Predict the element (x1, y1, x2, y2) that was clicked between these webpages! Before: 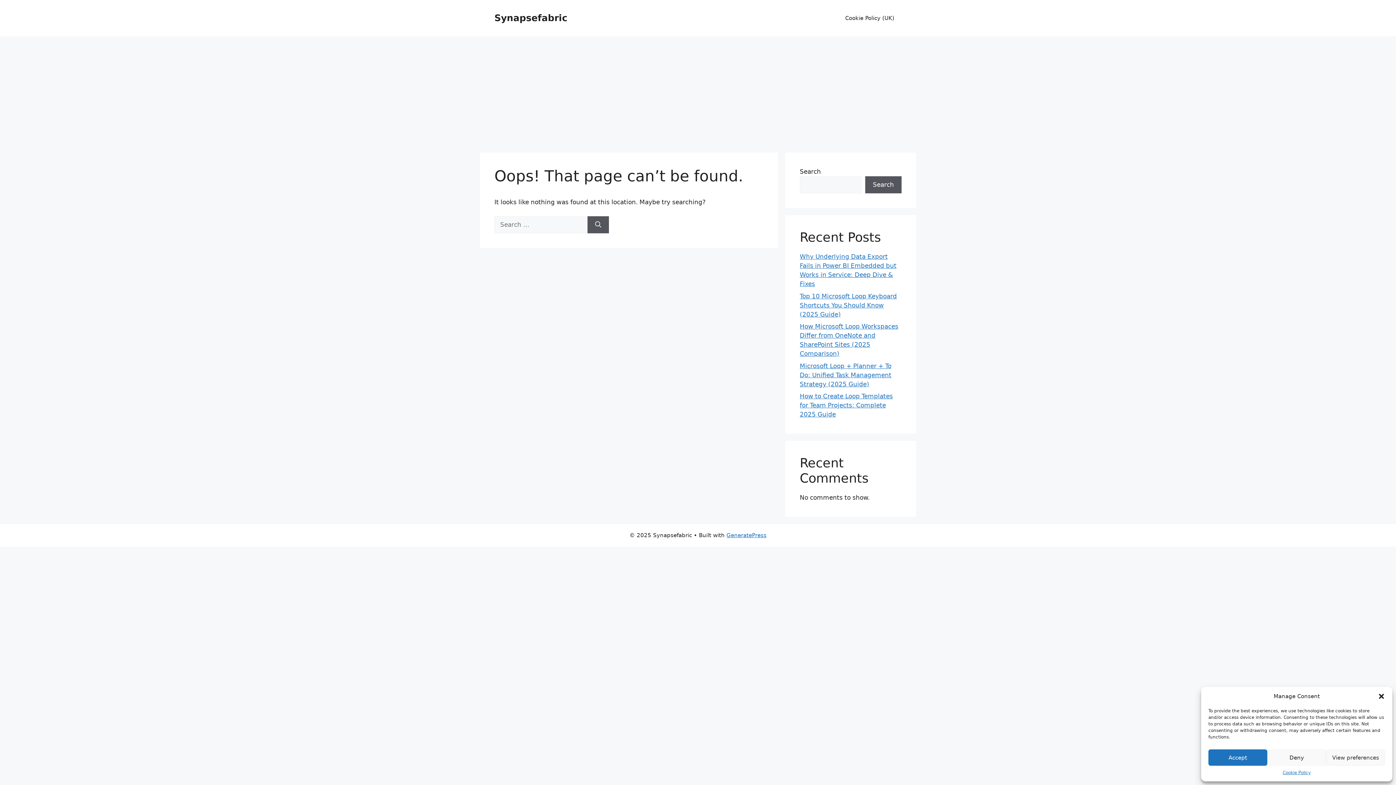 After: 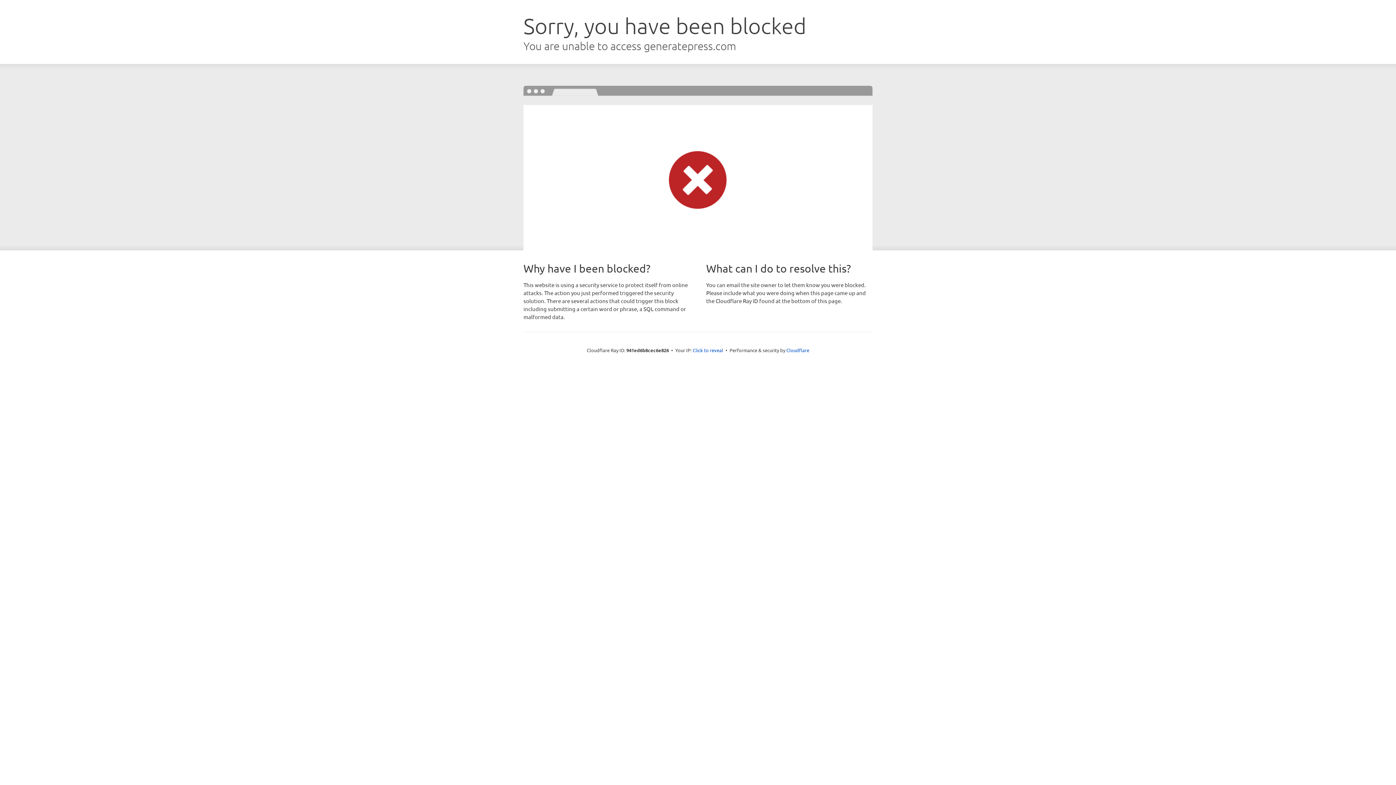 Action: label: GeneratePress bbox: (726, 532, 766, 538)